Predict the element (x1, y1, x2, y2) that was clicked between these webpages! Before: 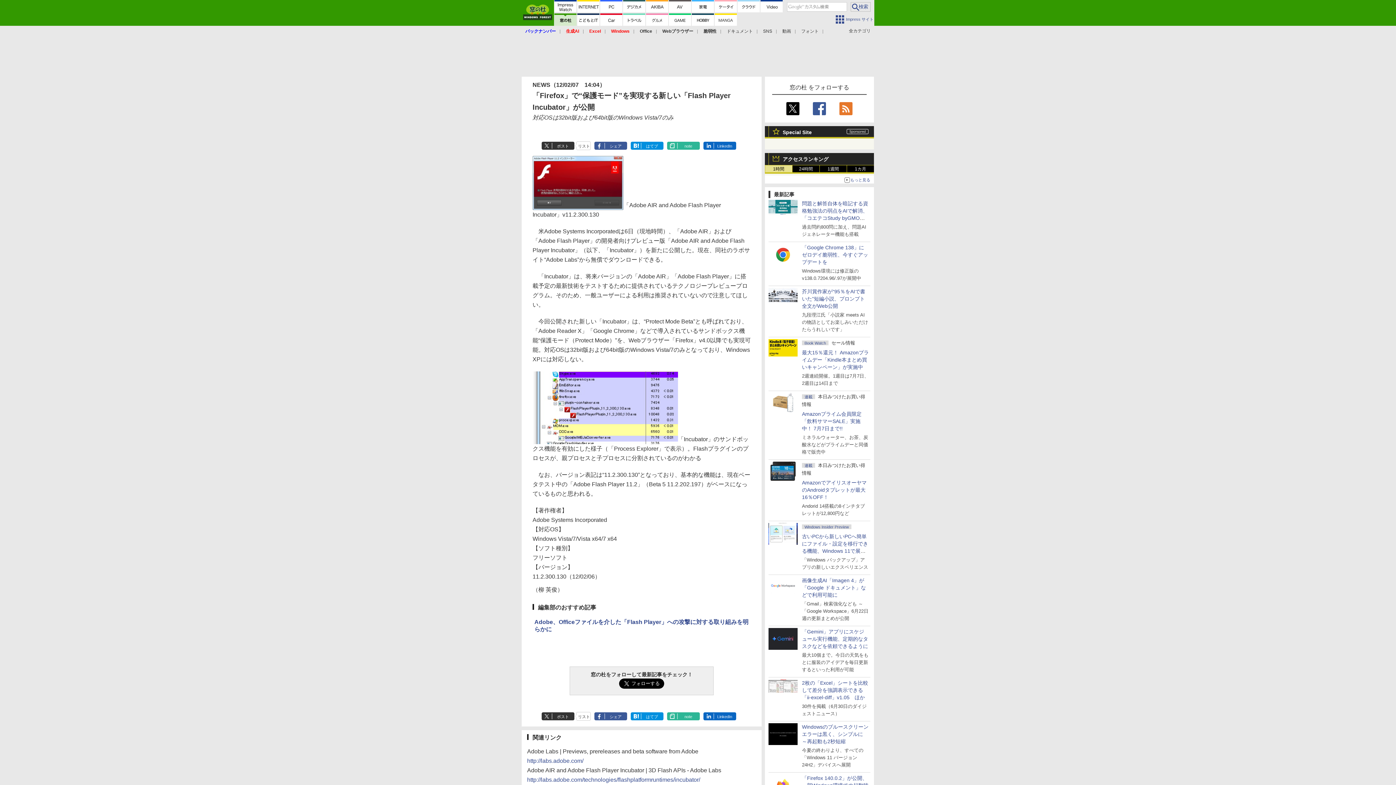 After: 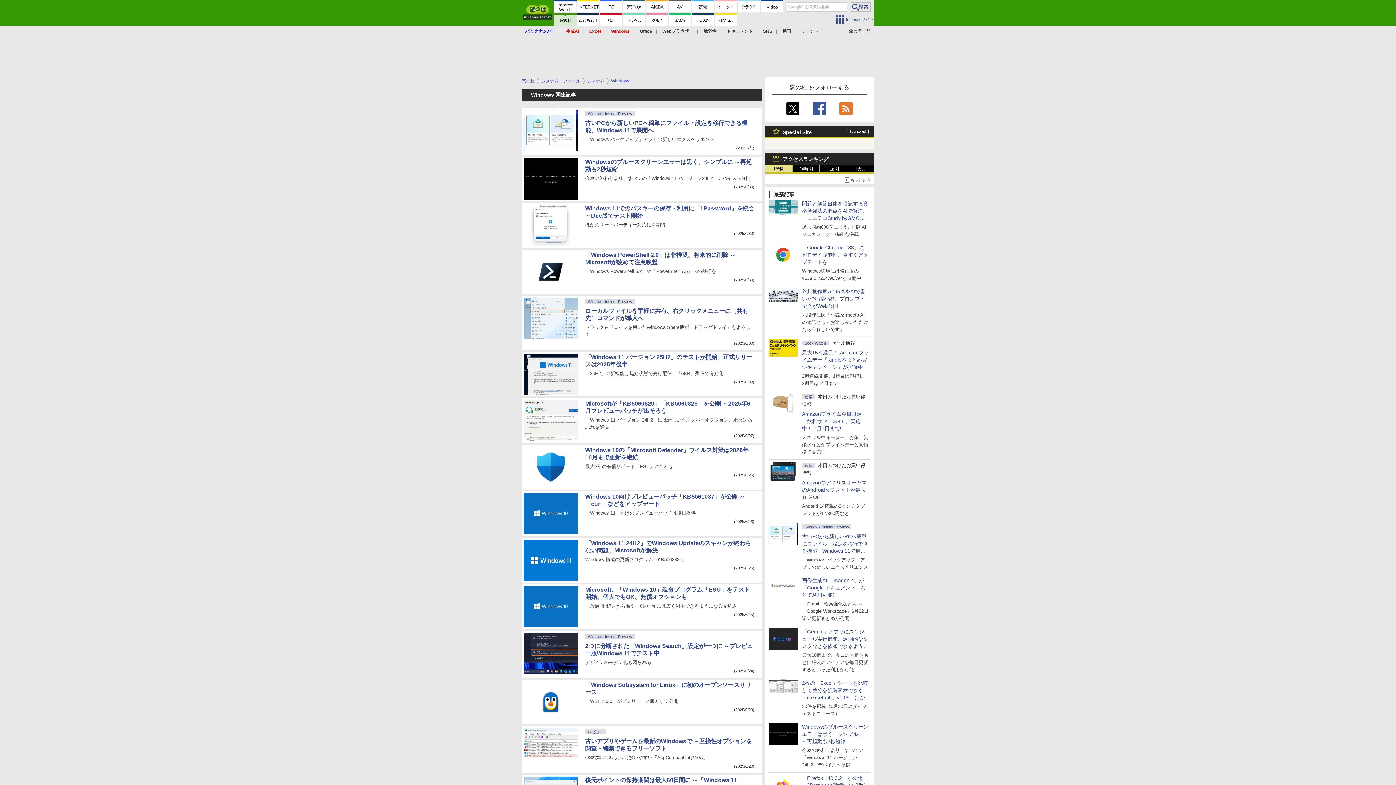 Action: label: Windows bbox: (611, 28, 629, 33)